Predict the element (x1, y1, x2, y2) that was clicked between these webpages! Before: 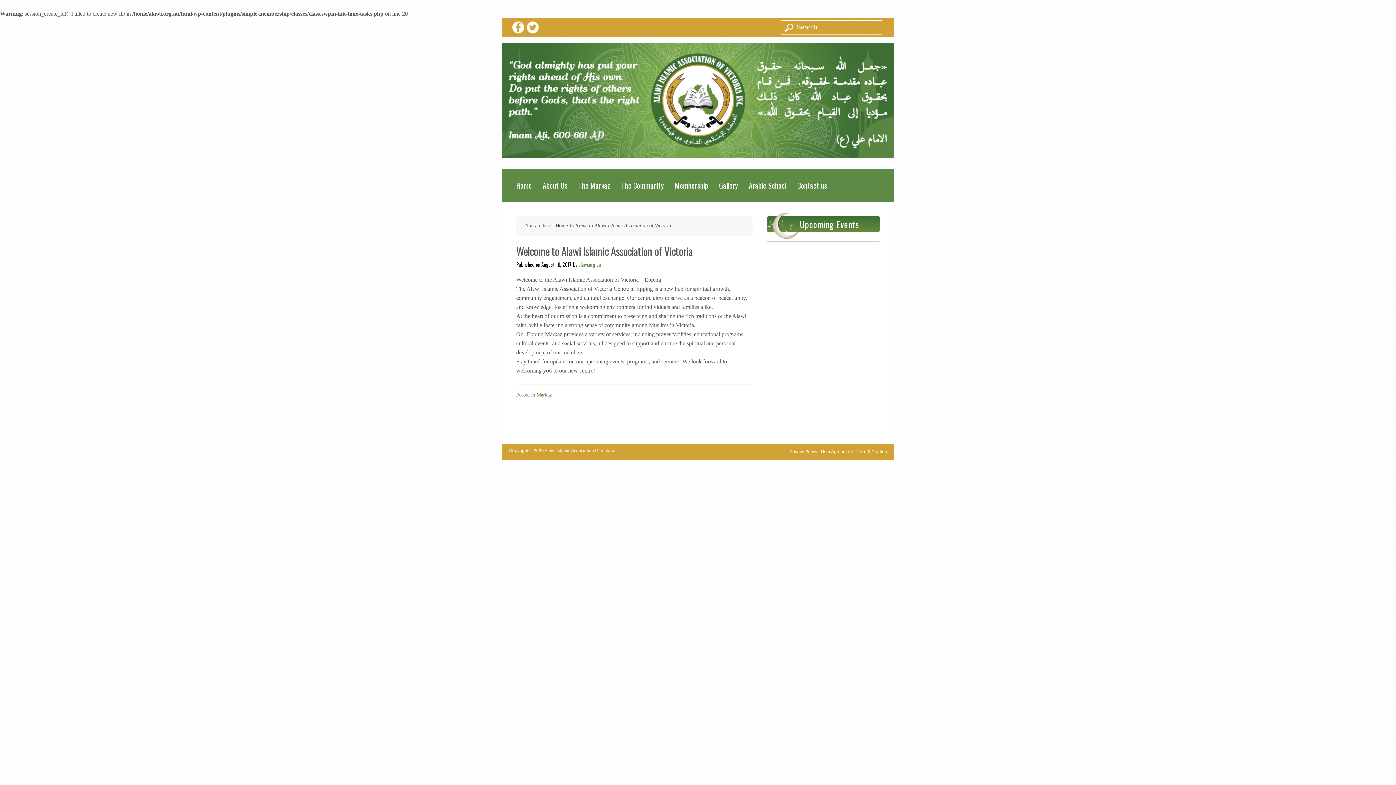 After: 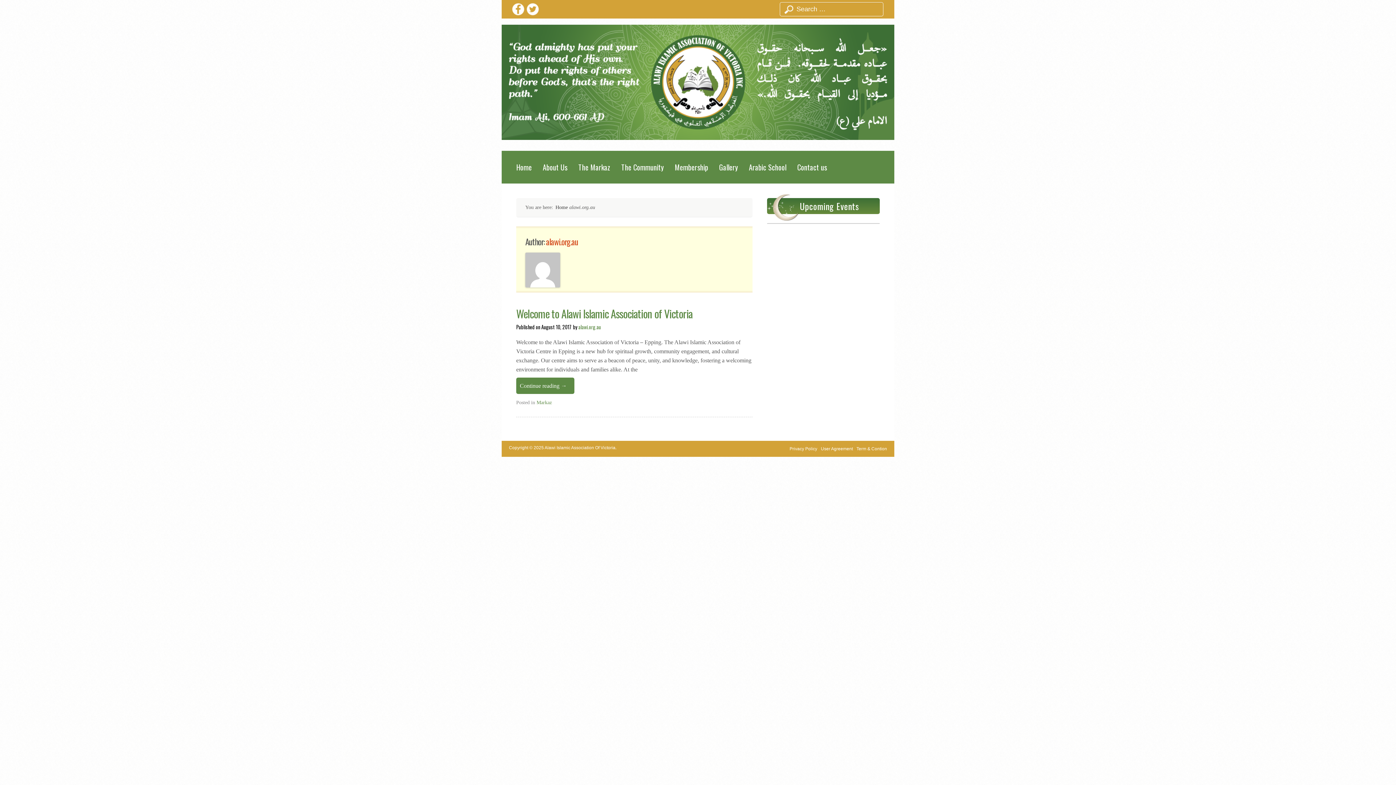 Action: bbox: (578, 260, 601, 268) label: alawi.org.au